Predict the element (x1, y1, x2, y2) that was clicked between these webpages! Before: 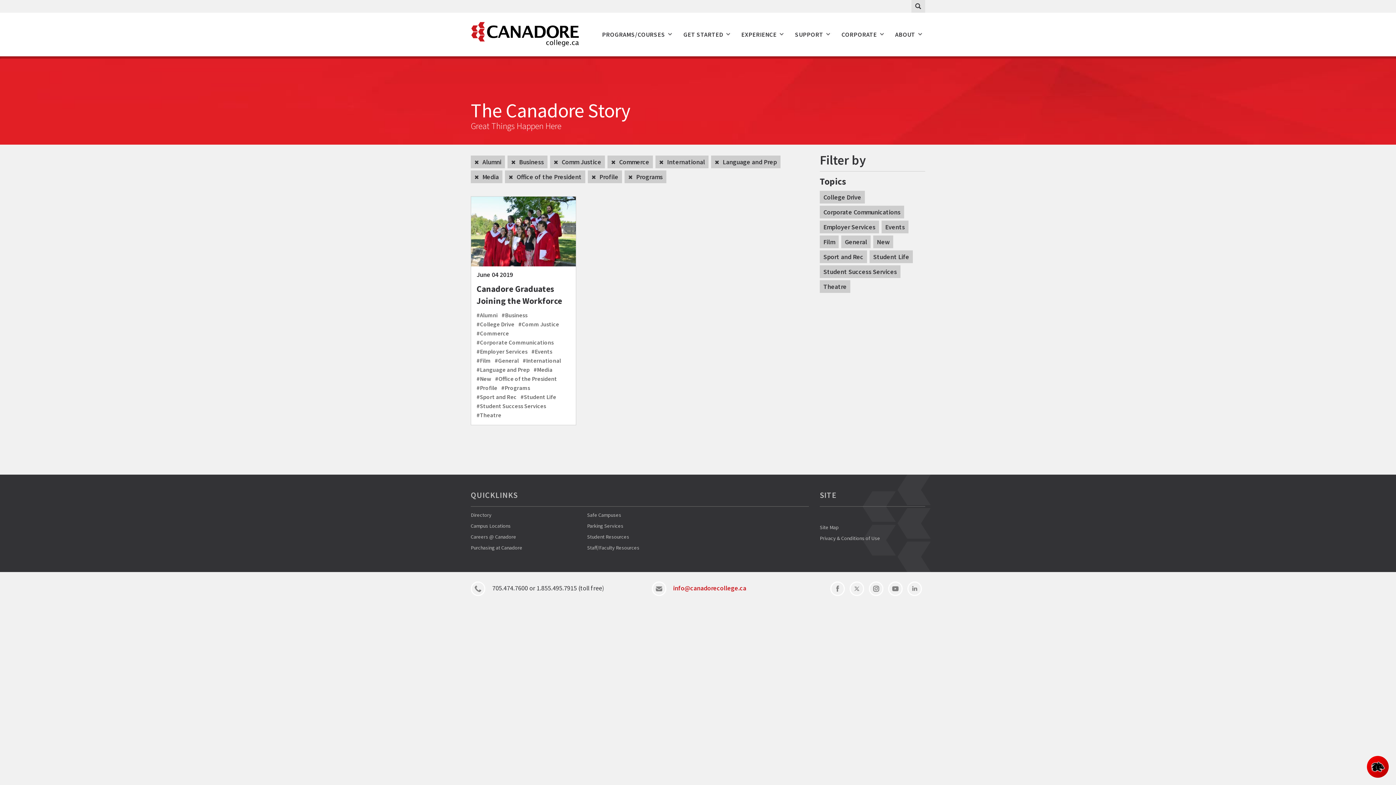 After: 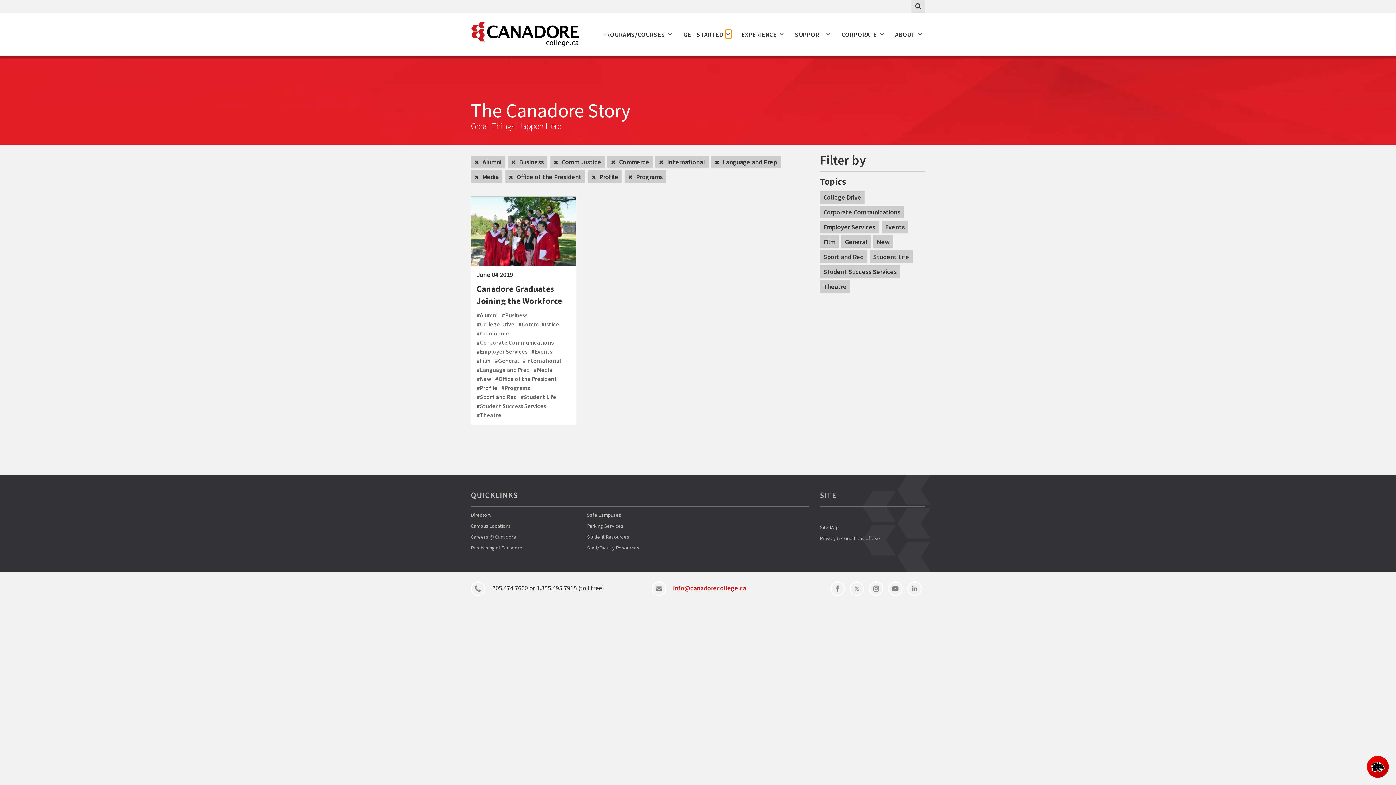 Action: bbox: (725, 29, 731, 38) label: Open Dropdown